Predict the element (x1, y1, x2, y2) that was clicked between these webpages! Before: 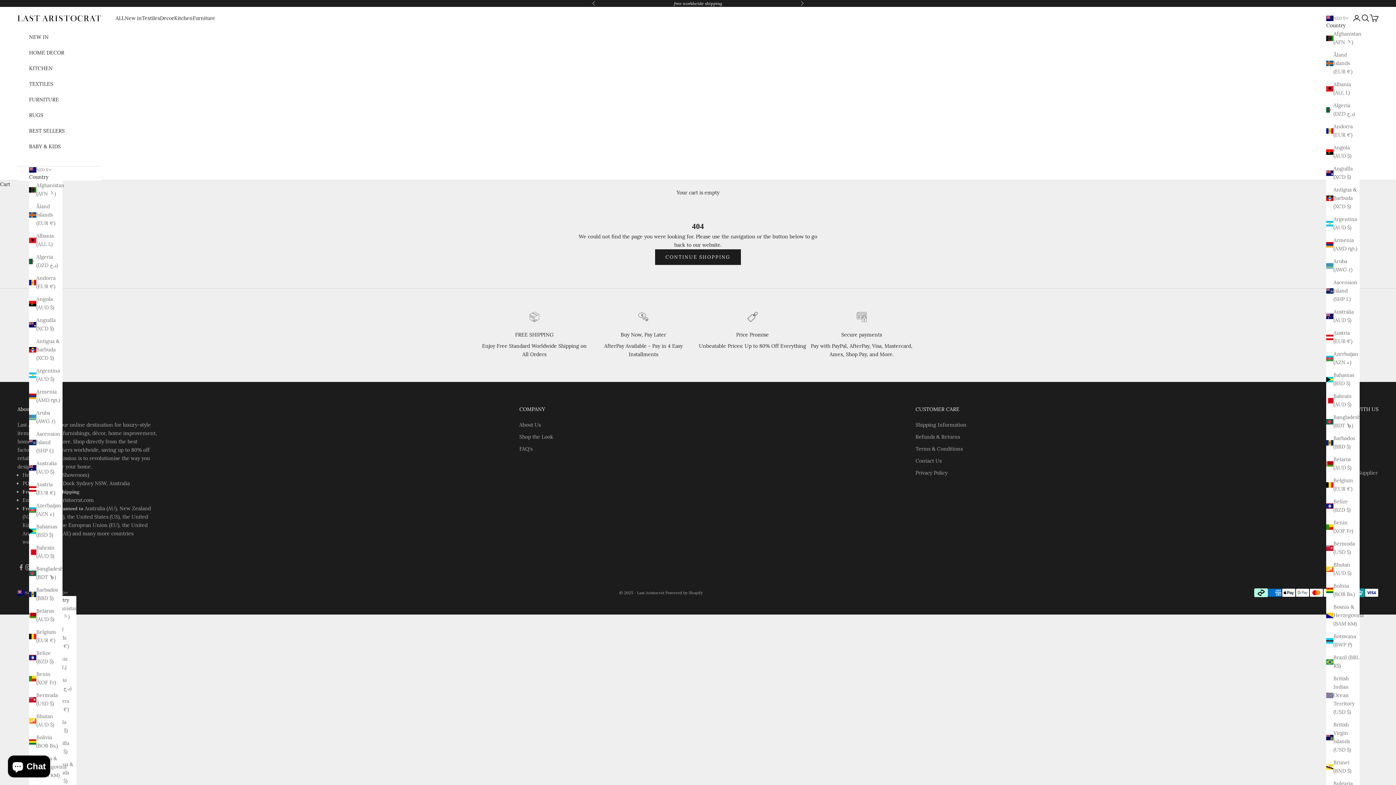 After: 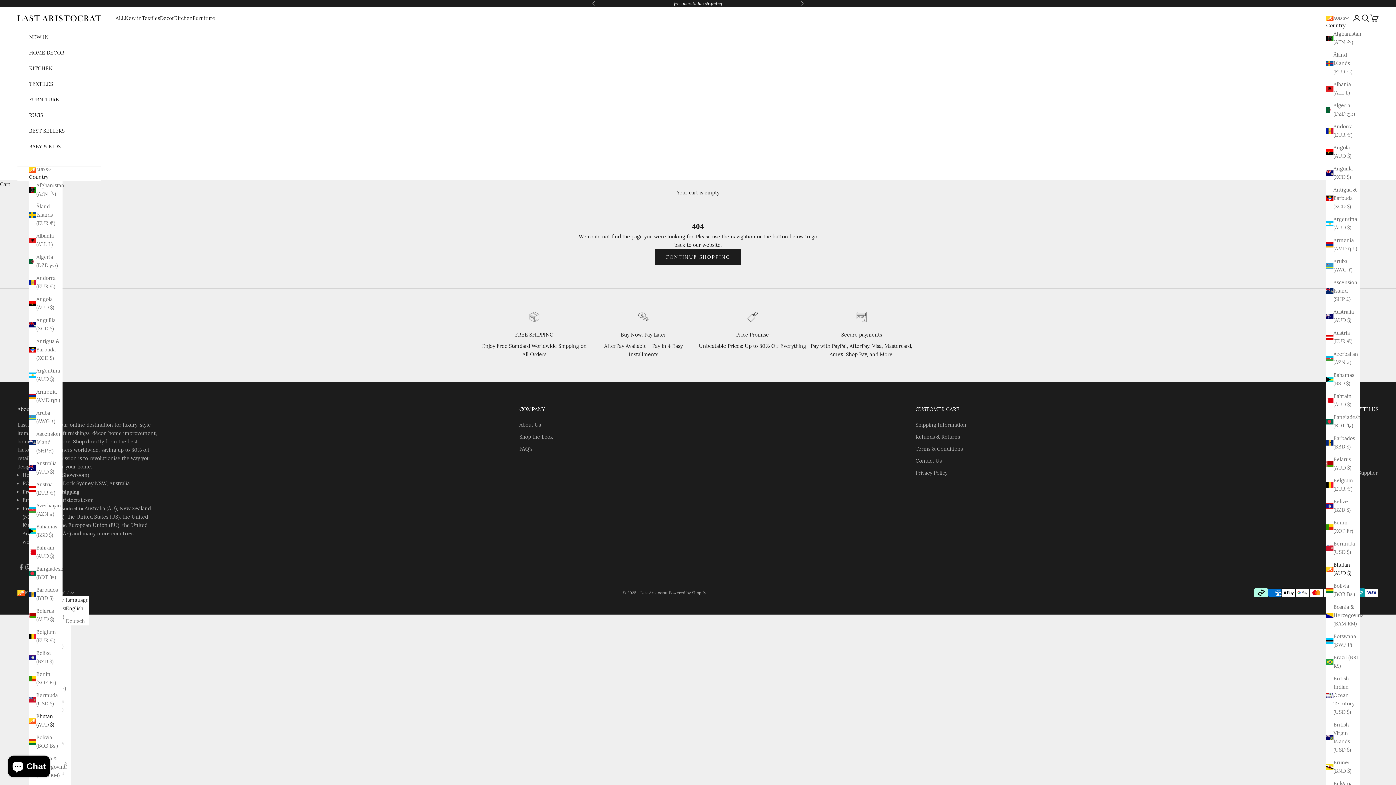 Action: label: Bhutan (AUD $) bbox: (1326, 561, 1360, 577)